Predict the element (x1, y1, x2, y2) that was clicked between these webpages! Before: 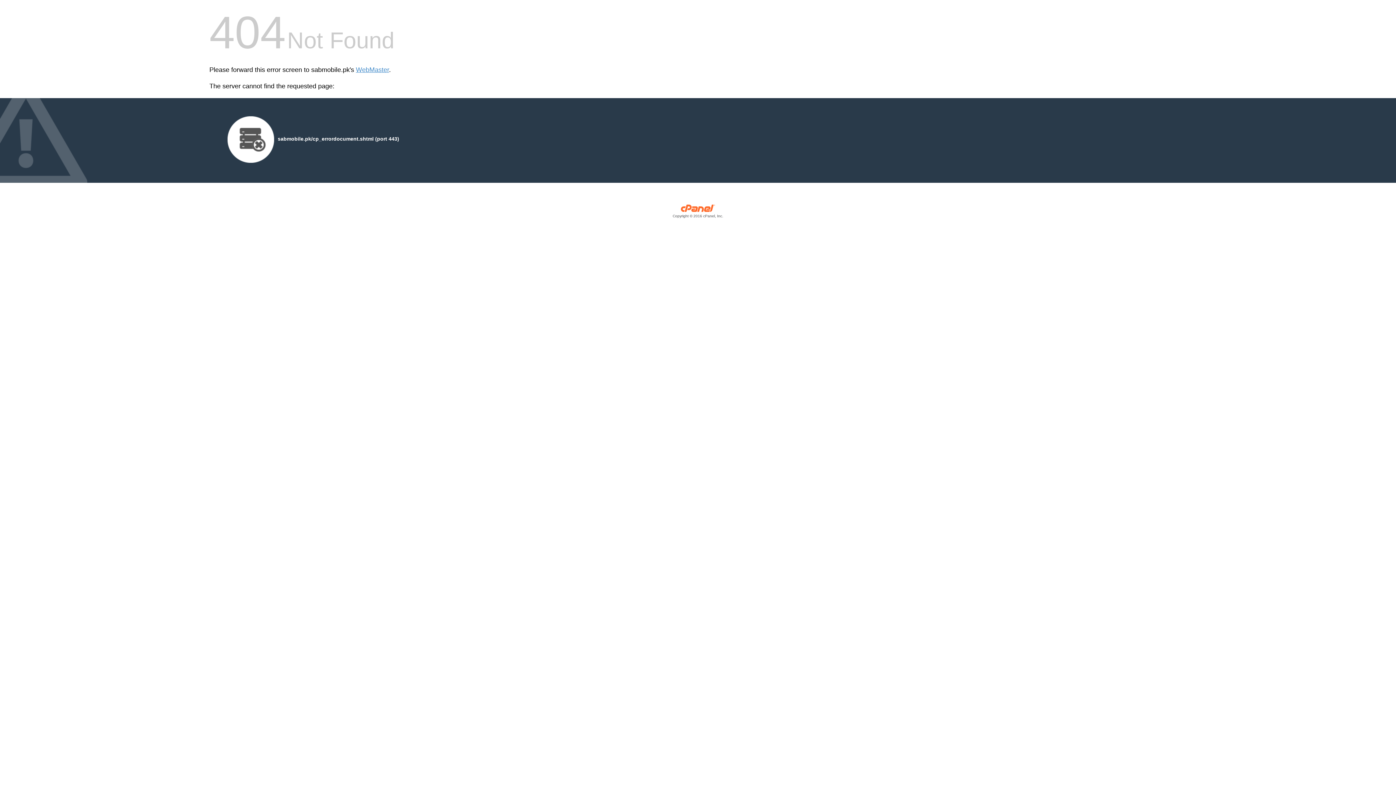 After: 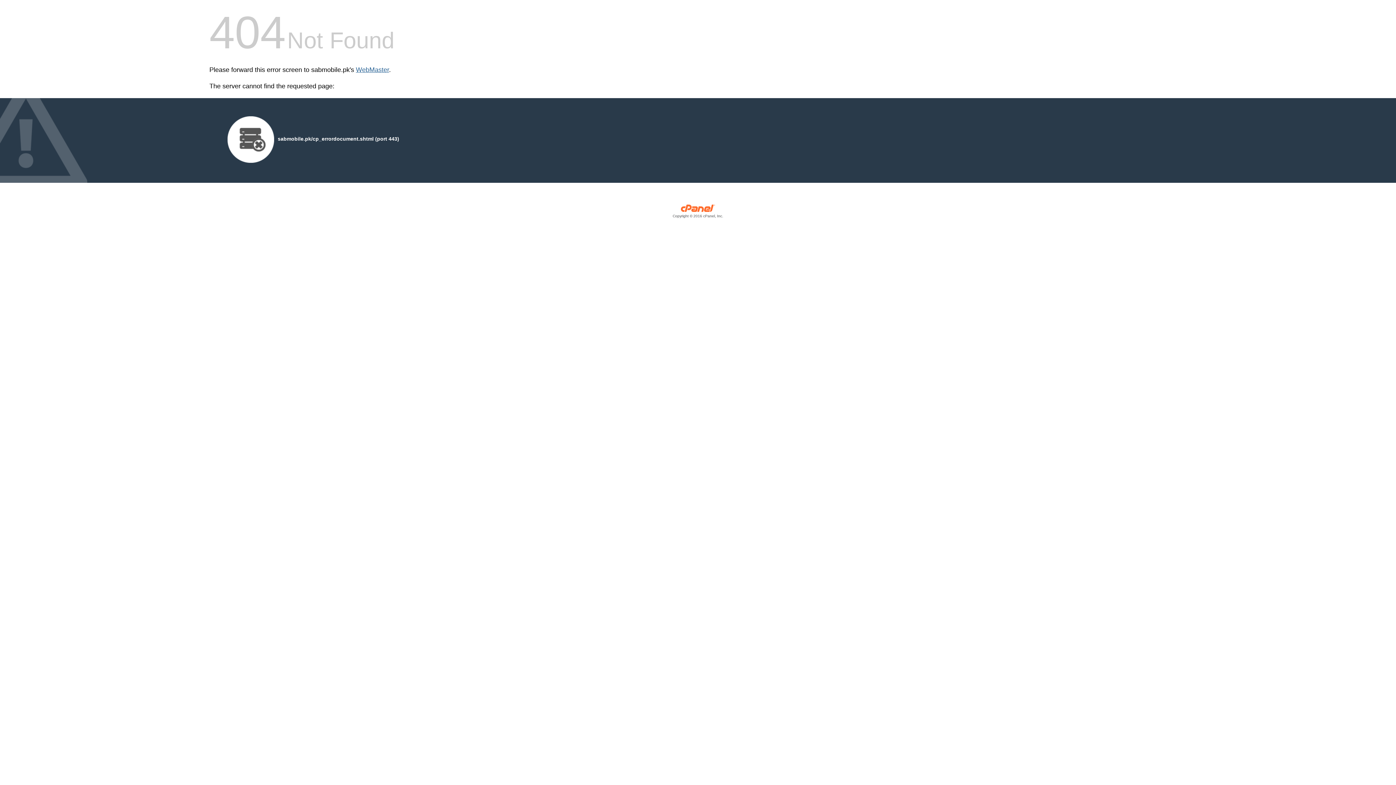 Action: label: WebMaster bbox: (356, 66, 389, 73)